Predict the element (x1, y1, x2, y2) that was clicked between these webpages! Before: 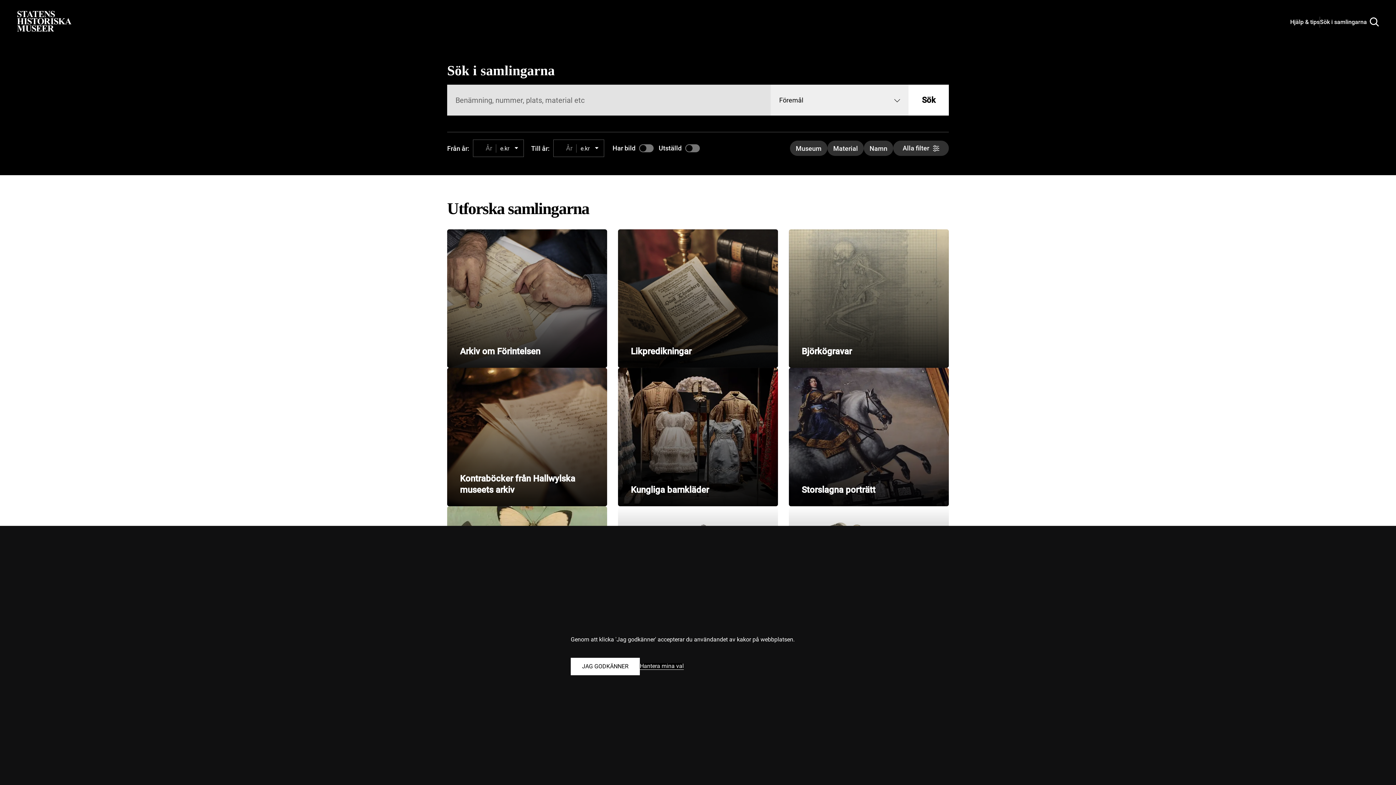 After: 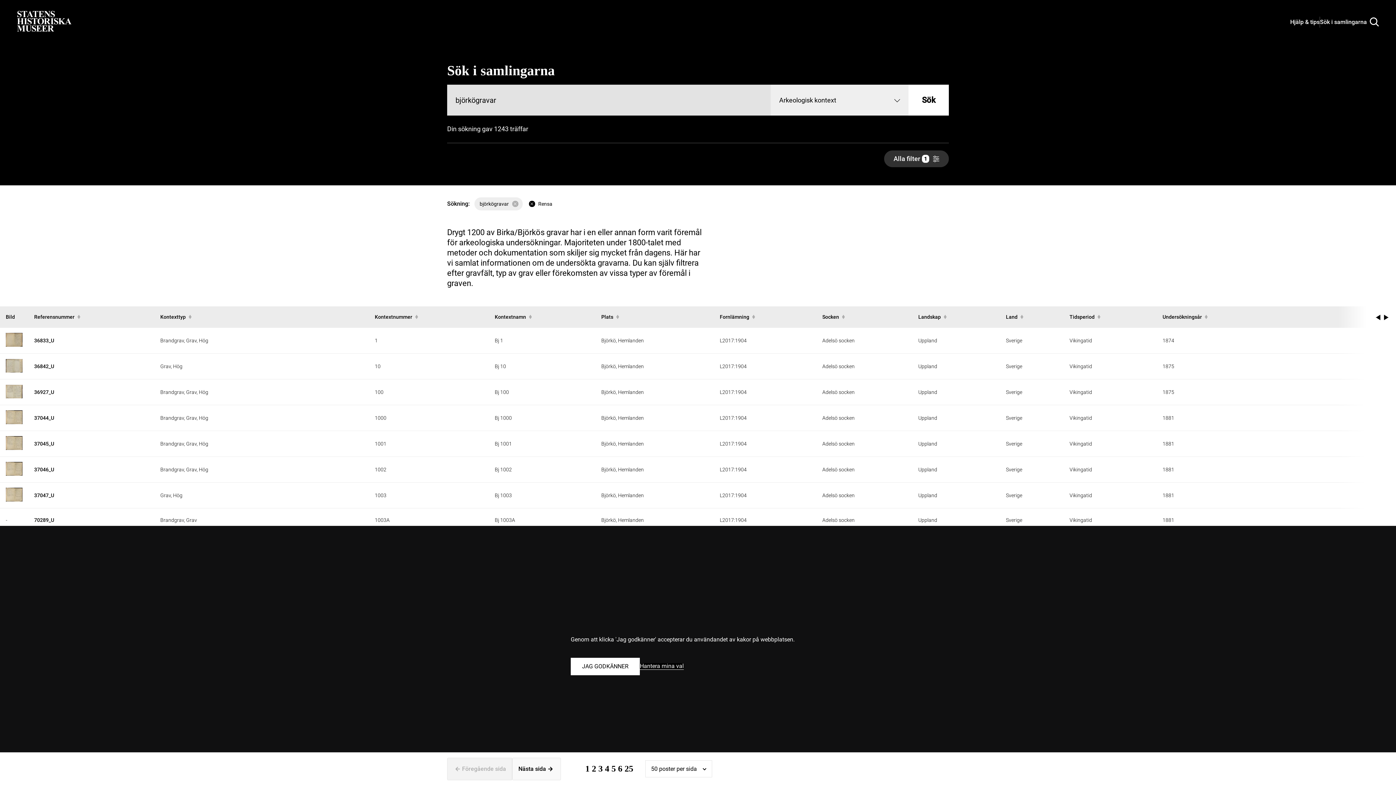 Action: bbox: (789, 229, 949, 368) label: Björkögravar

På Björkö har över 1200 gravar undersökts. Se information om gravarna här.